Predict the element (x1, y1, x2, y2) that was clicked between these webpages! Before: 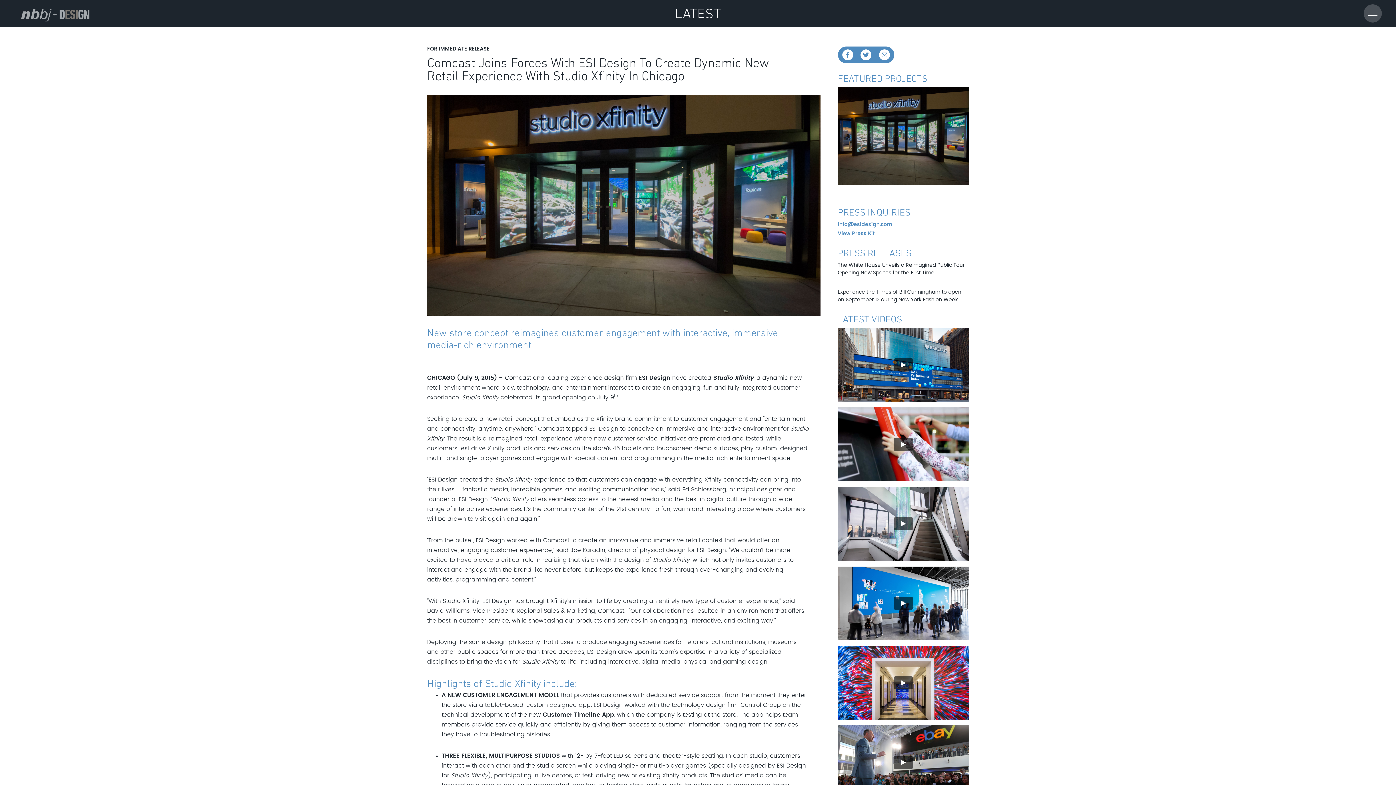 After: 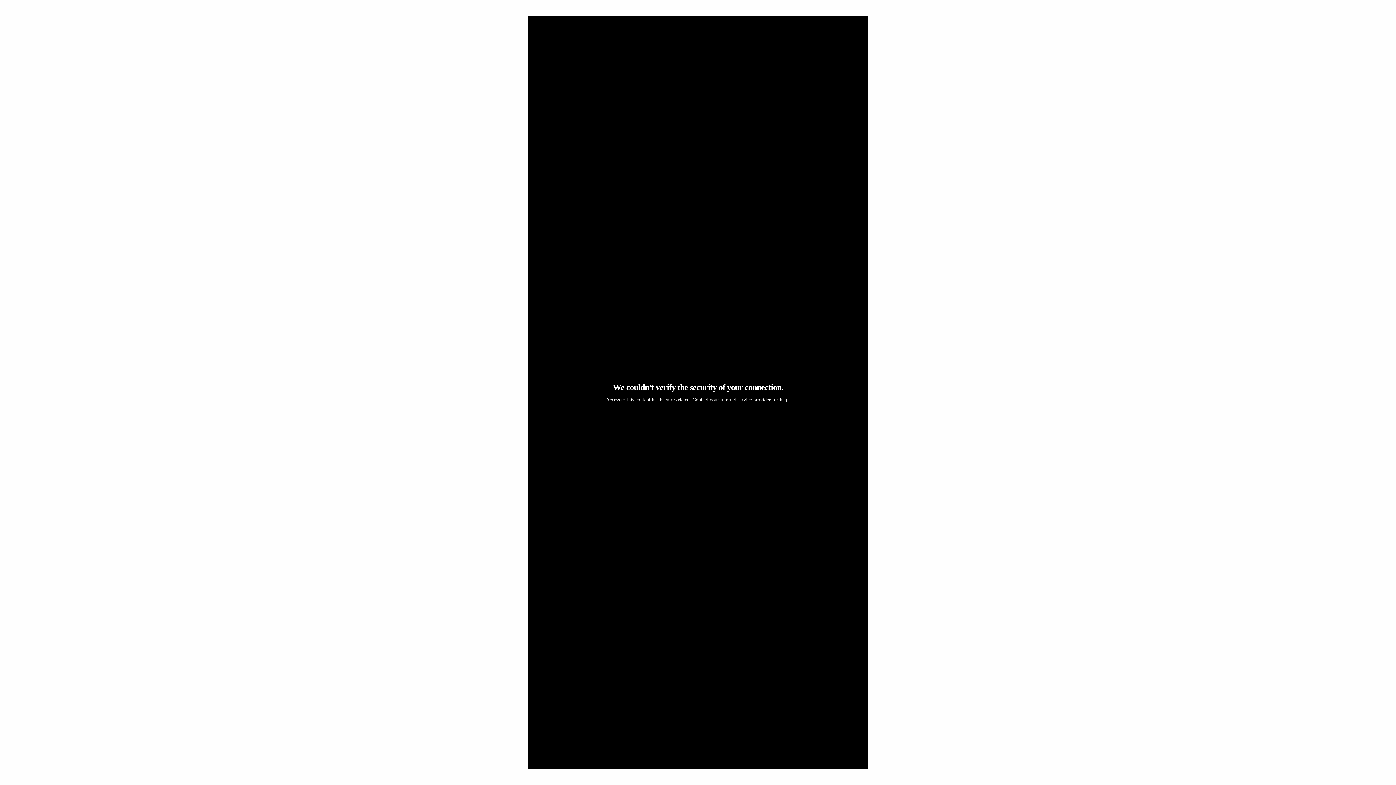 Action: bbox: (838, 328, 969, 401)